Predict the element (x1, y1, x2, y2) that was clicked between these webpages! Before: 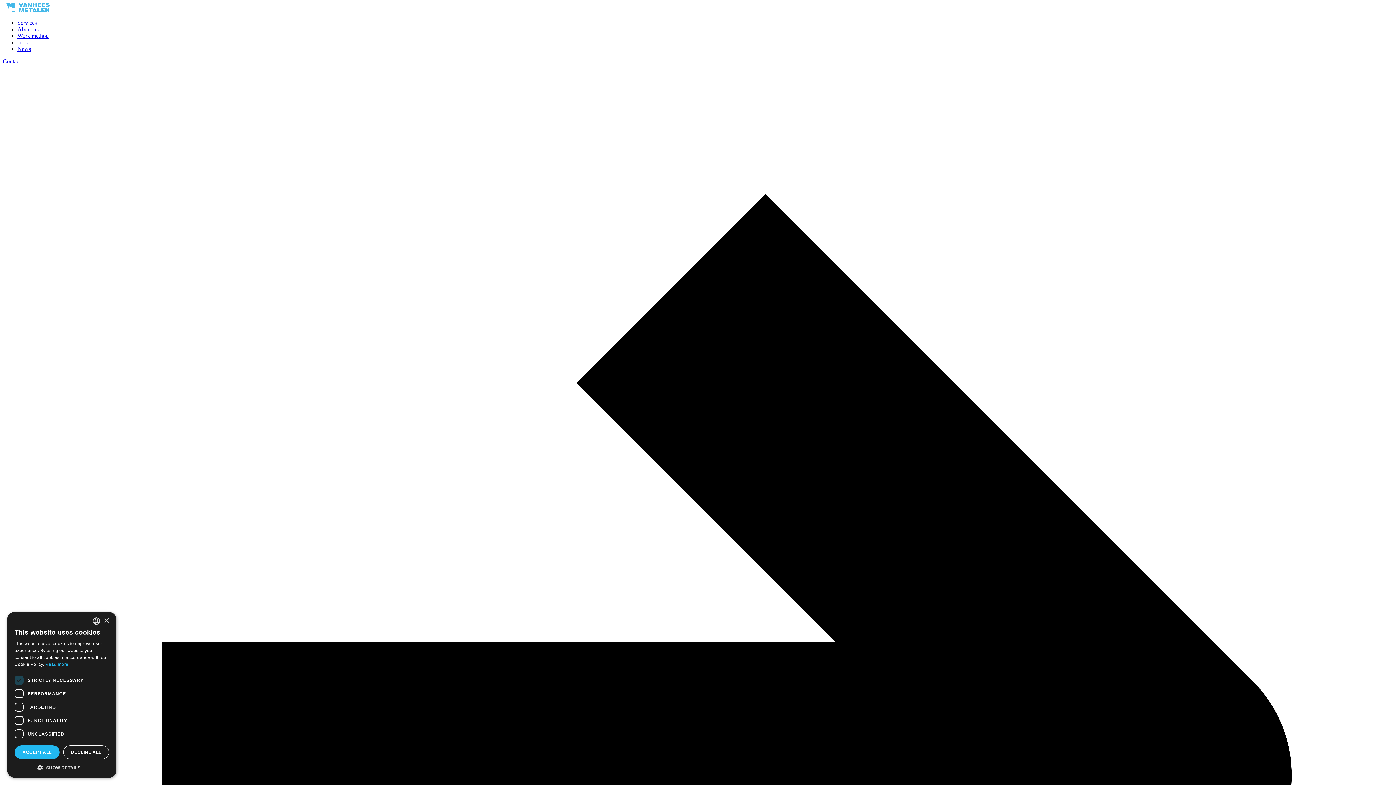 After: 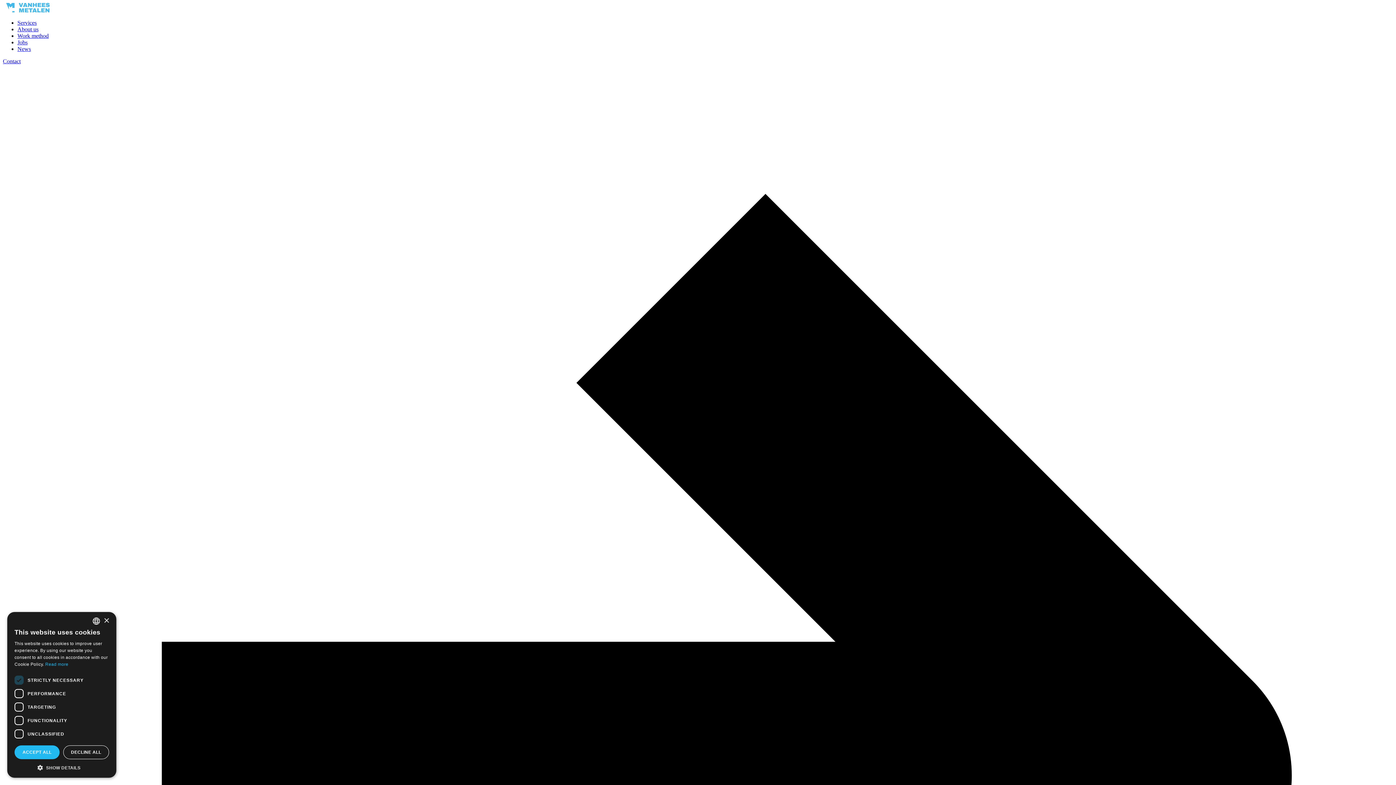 Action: label: Logo Vanhees bbox: (2, 7, 49, 13)